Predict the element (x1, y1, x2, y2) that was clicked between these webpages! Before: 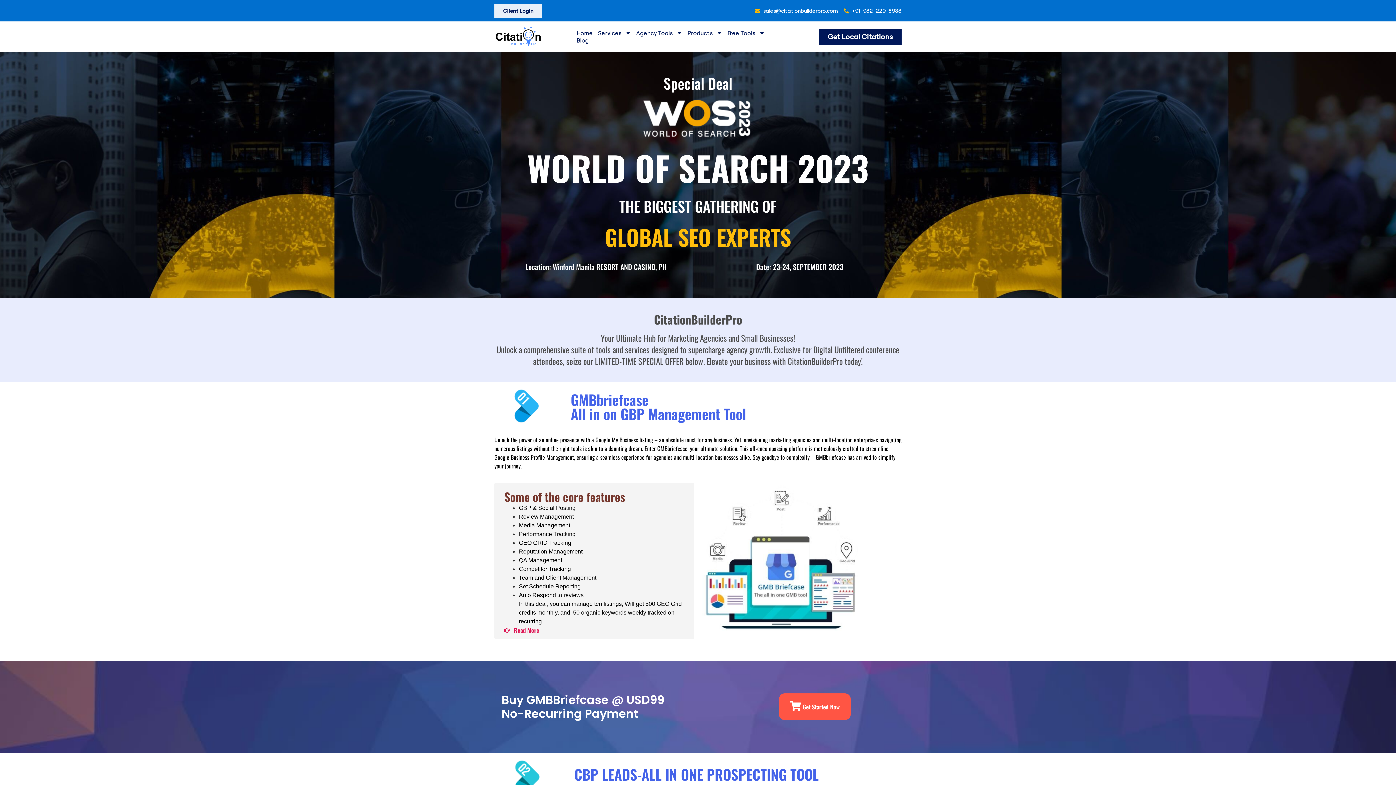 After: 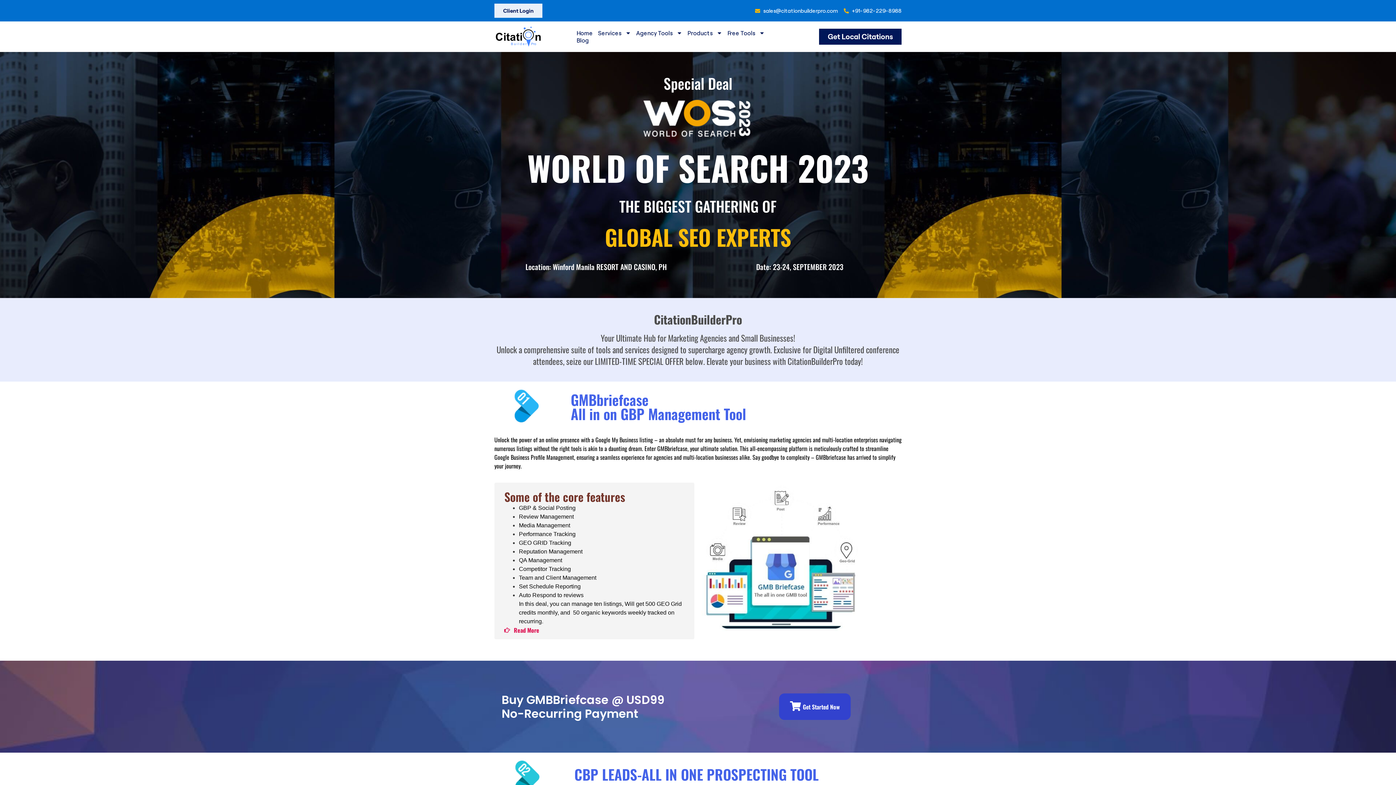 Action: bbox: (779, 693, 851, 720) label: Get Started Now